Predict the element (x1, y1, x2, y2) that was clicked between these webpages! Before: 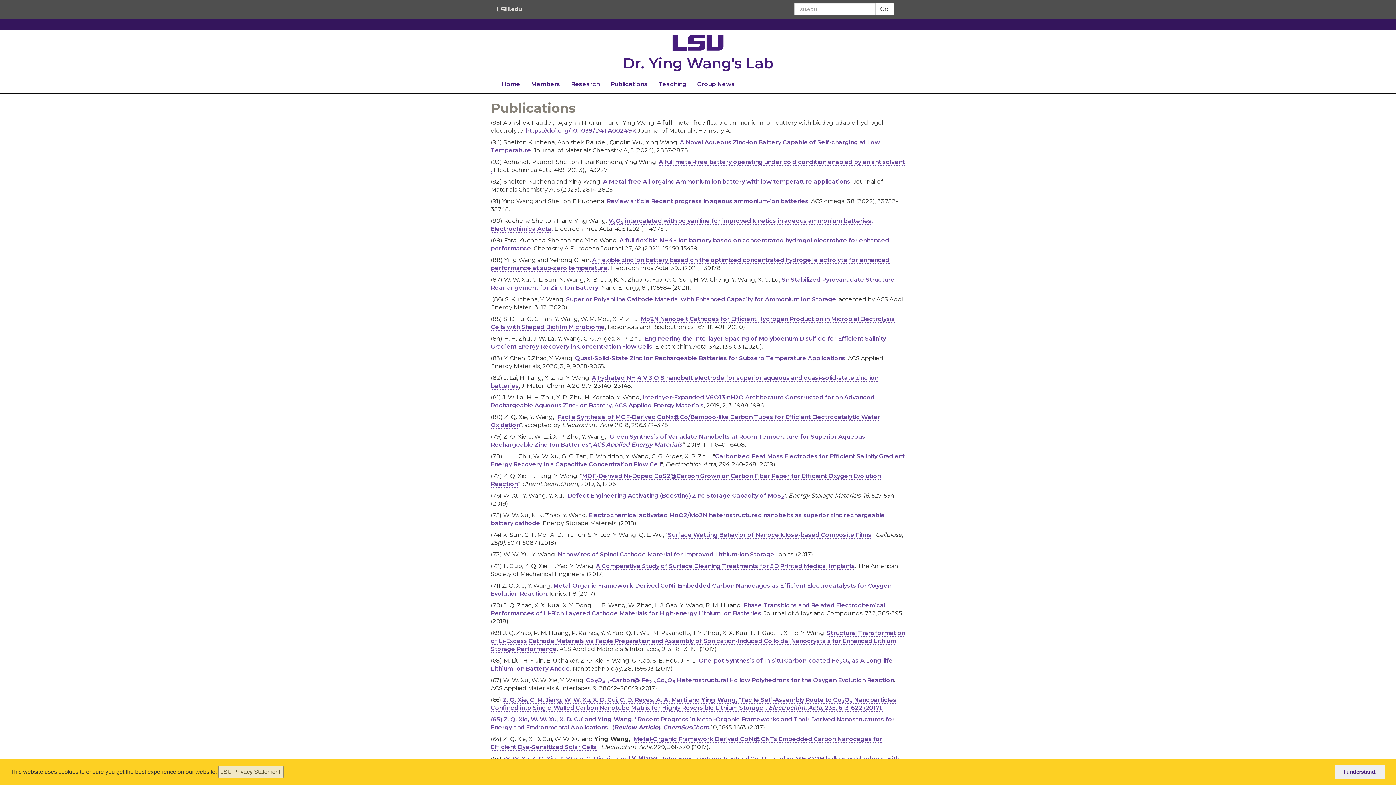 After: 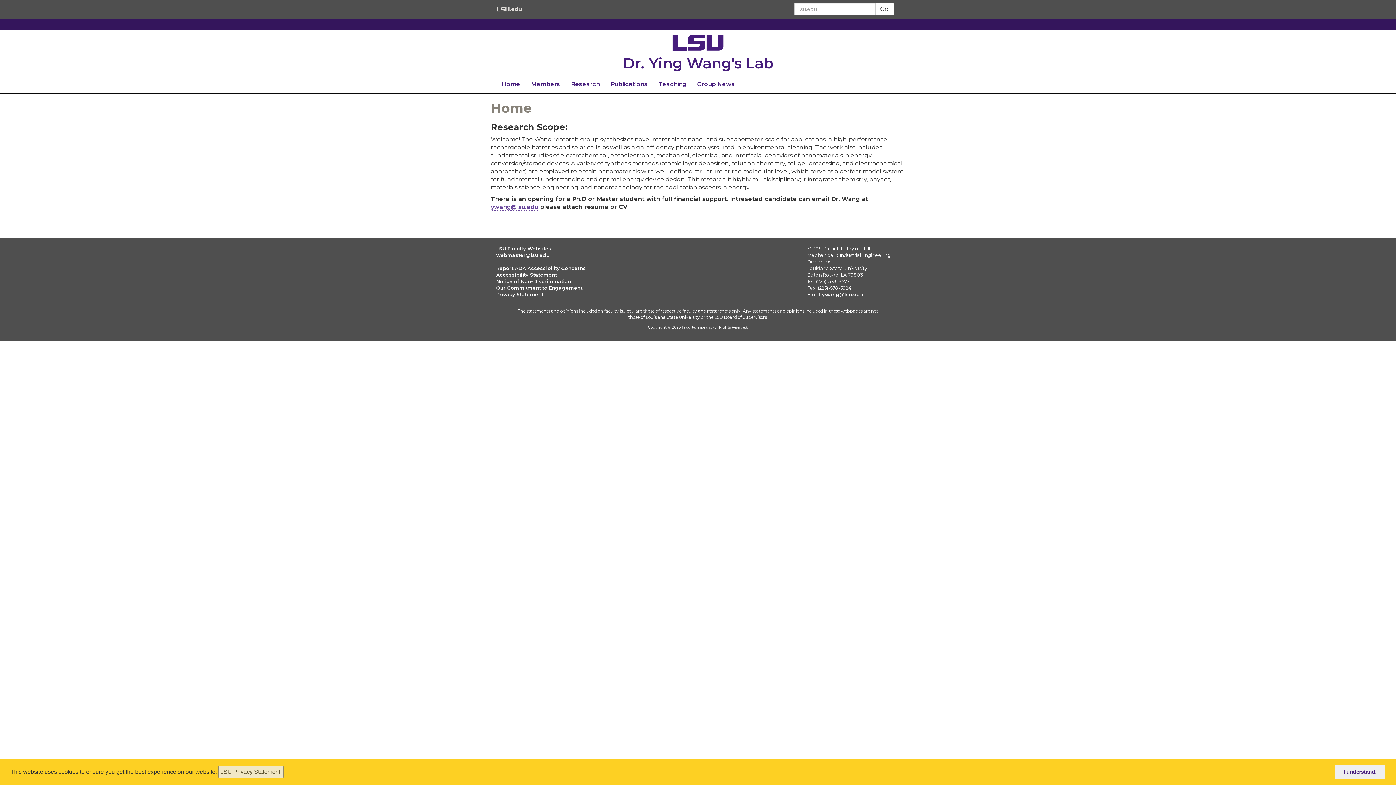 Action: label: Home bbox: (496, 75, 525, 93)